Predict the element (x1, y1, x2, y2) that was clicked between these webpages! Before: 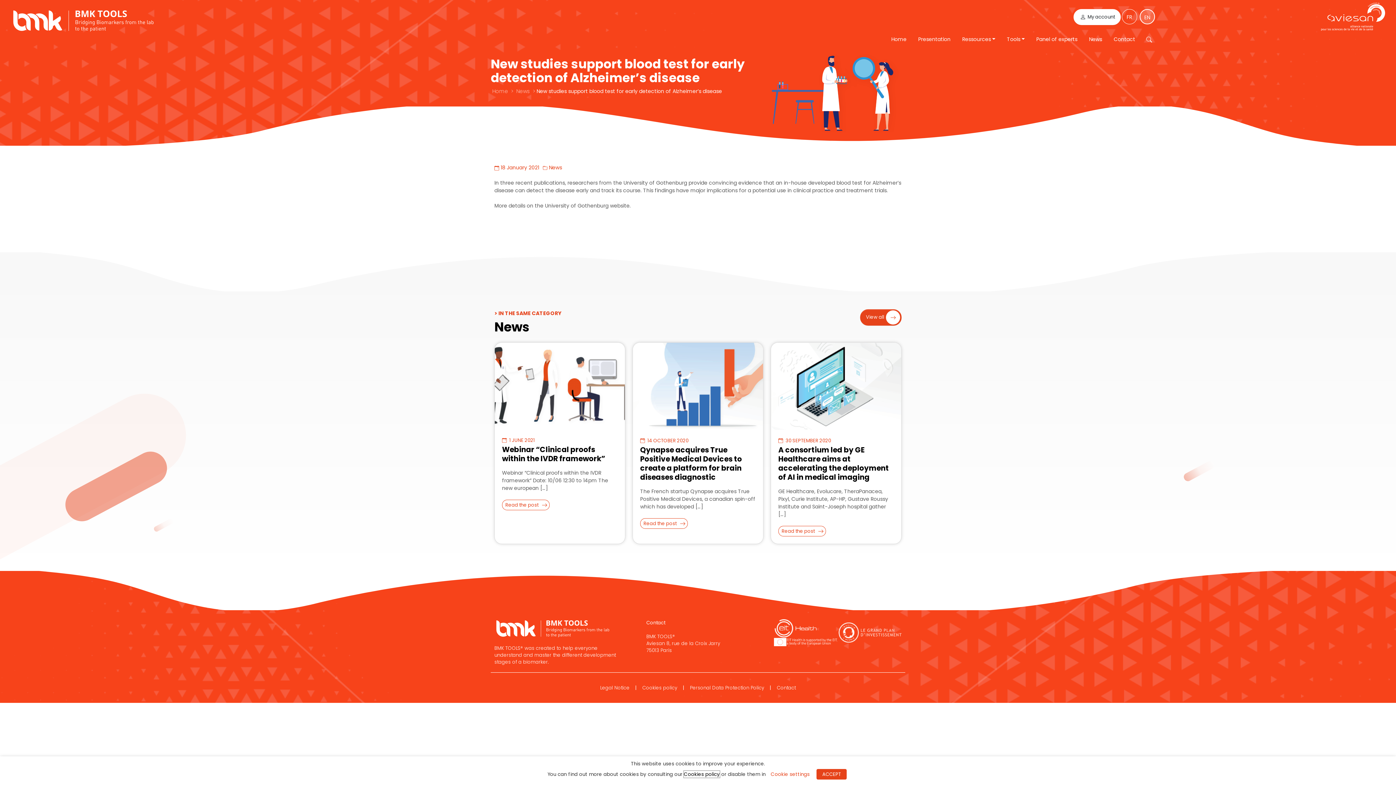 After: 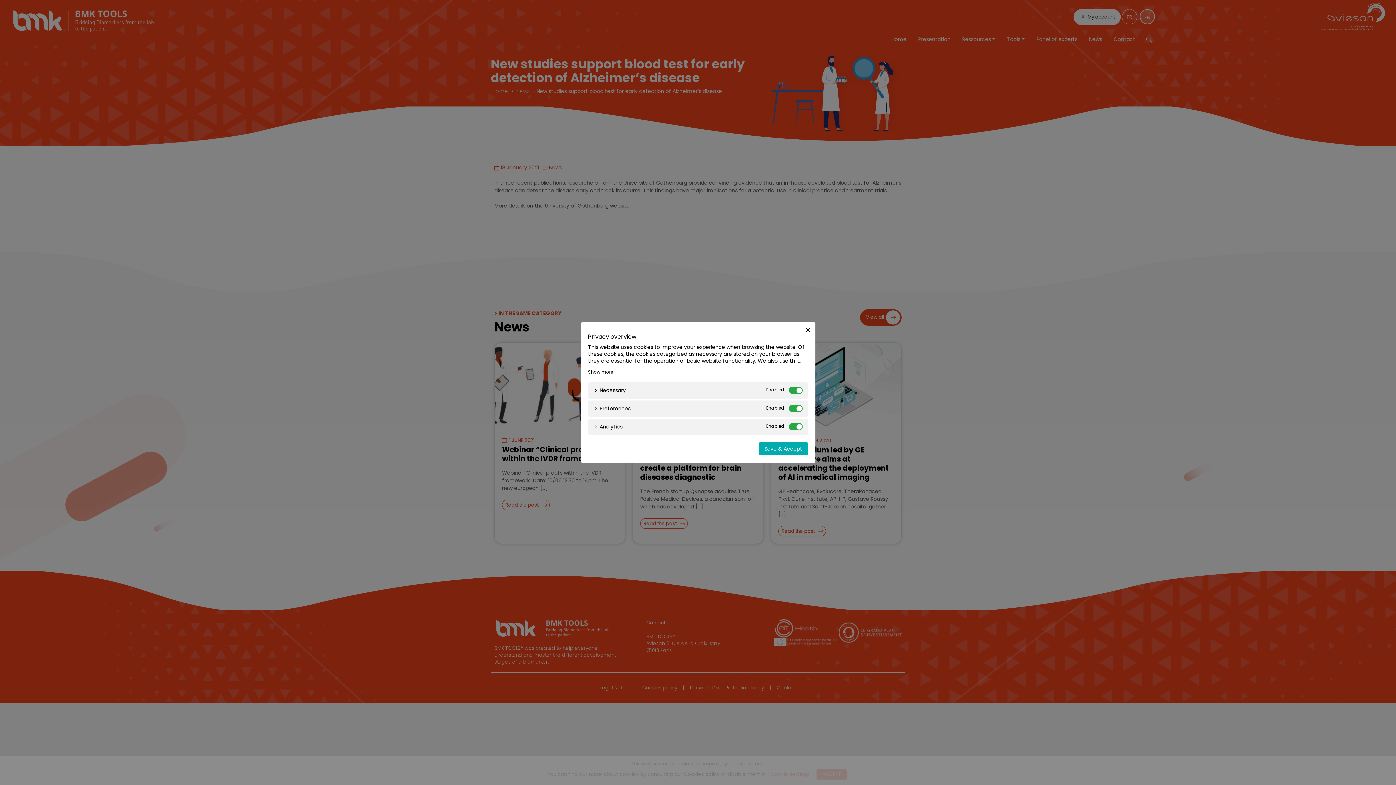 Action: bbox: (770, 771, 809, 778) label: Cookie settings